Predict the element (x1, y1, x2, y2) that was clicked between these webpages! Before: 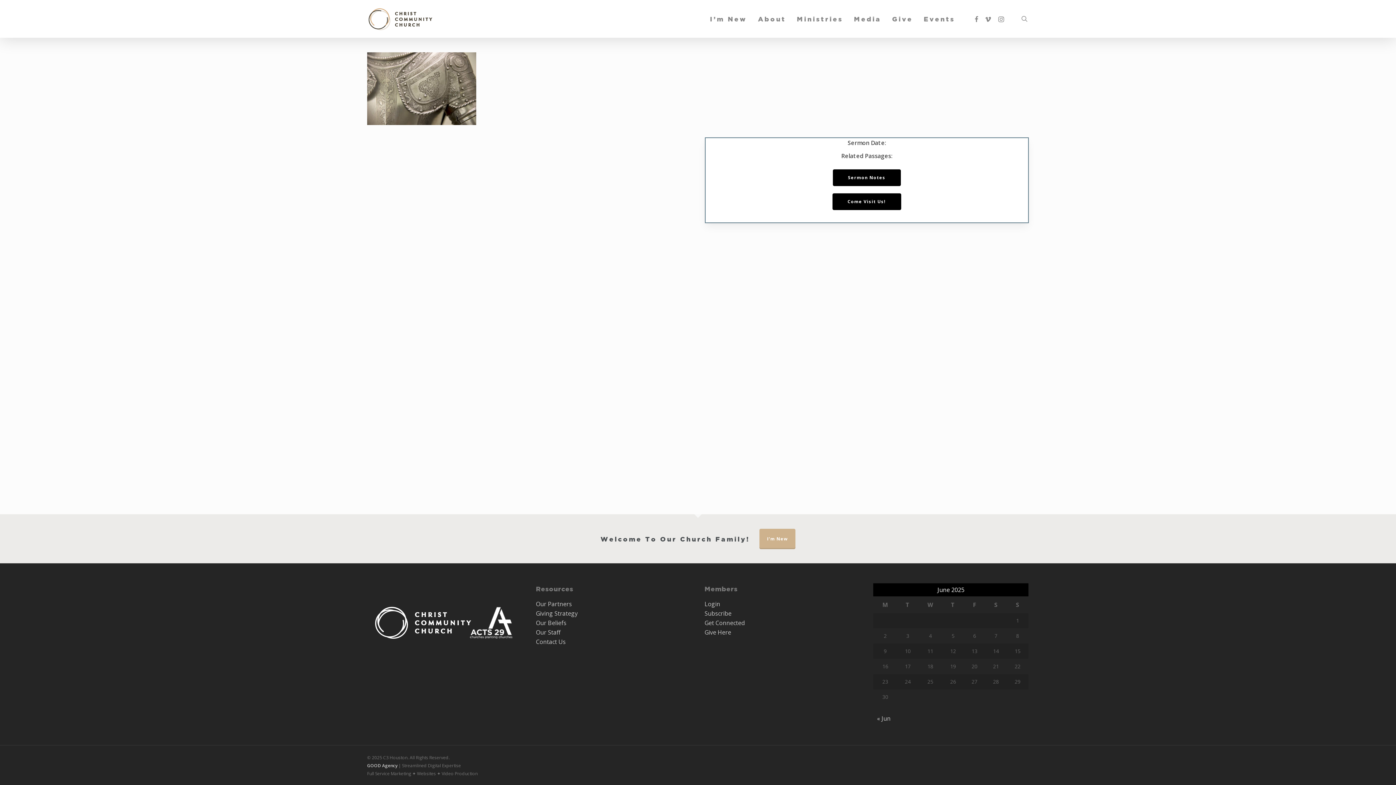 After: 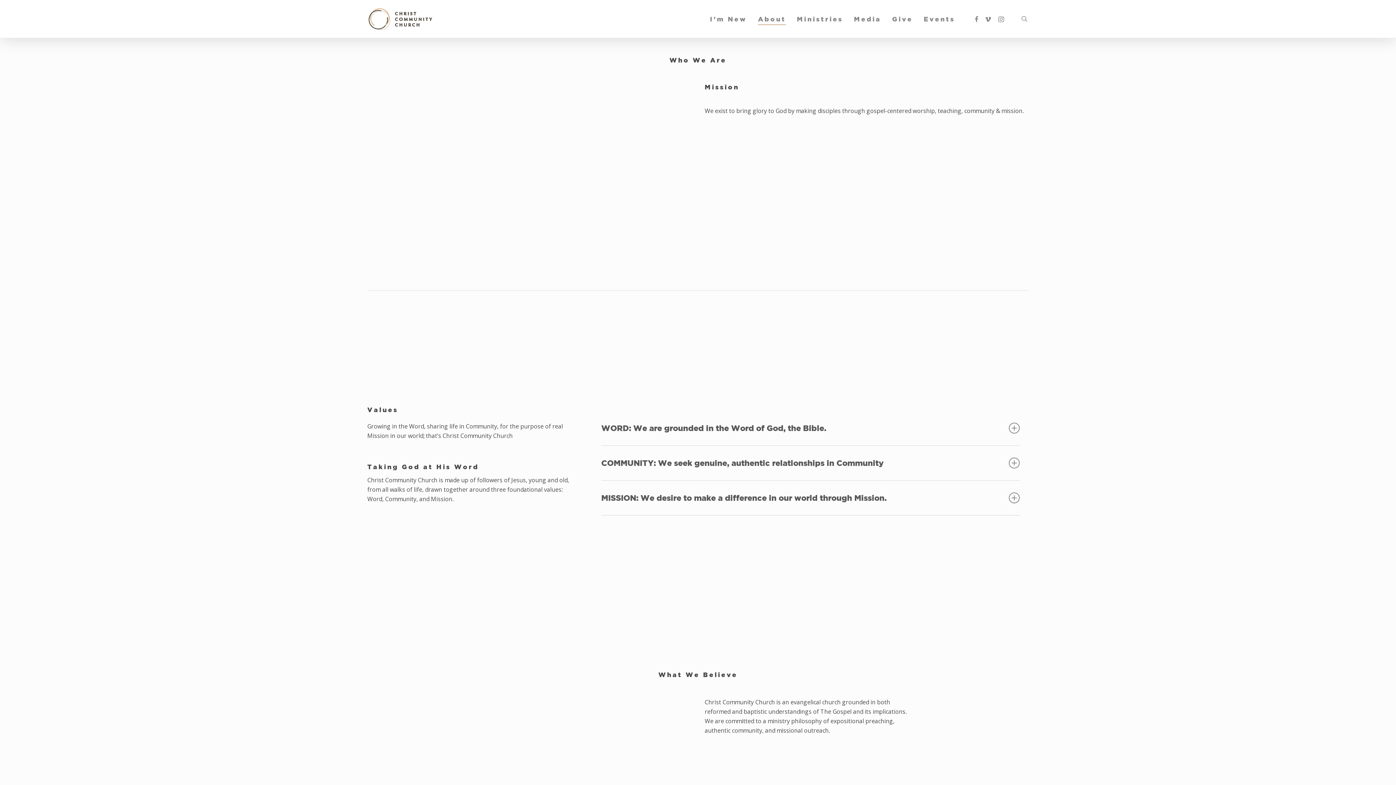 Action: label: About bbox: (758, 15, 786, 22)